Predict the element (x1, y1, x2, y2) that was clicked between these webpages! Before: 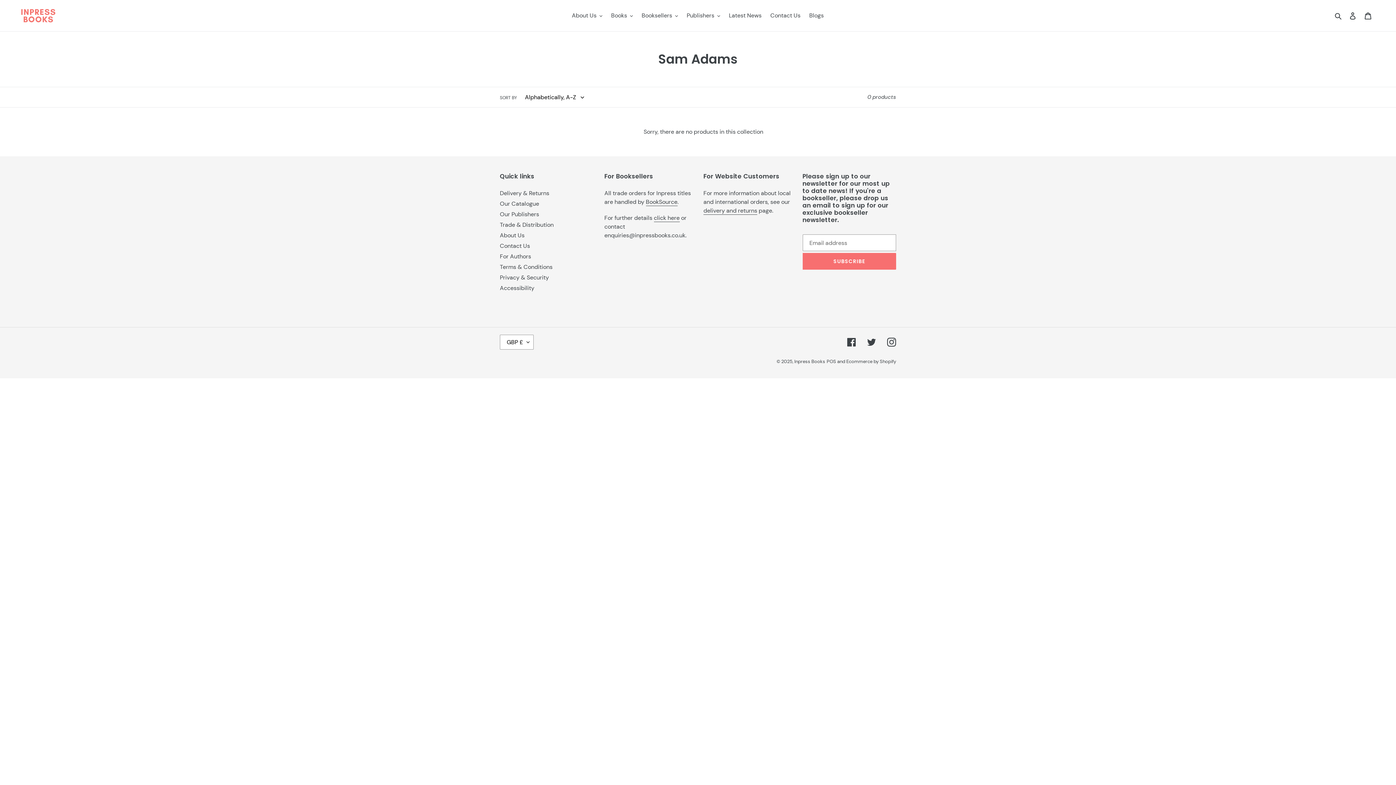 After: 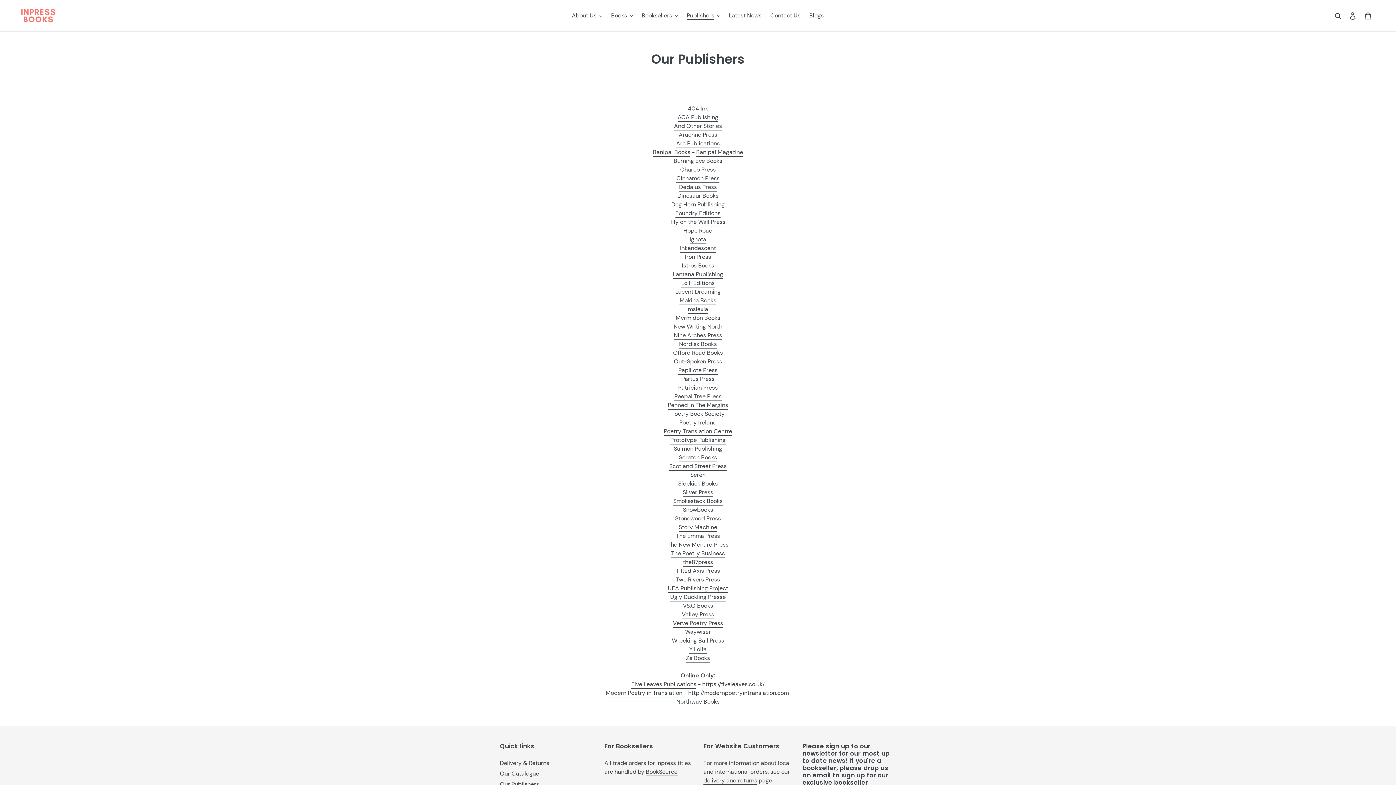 Action: bbox: (500, 210, 539, 218) label: Our Publishers